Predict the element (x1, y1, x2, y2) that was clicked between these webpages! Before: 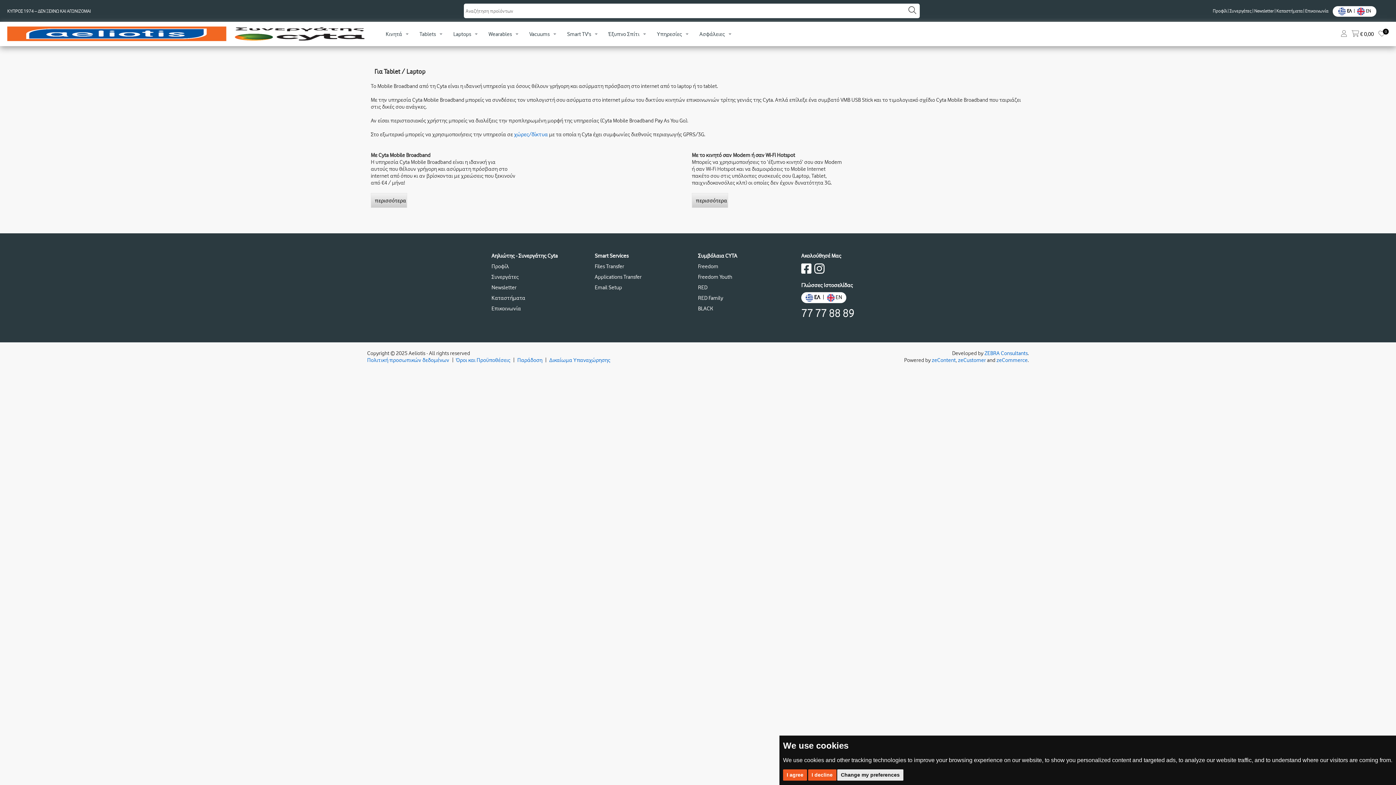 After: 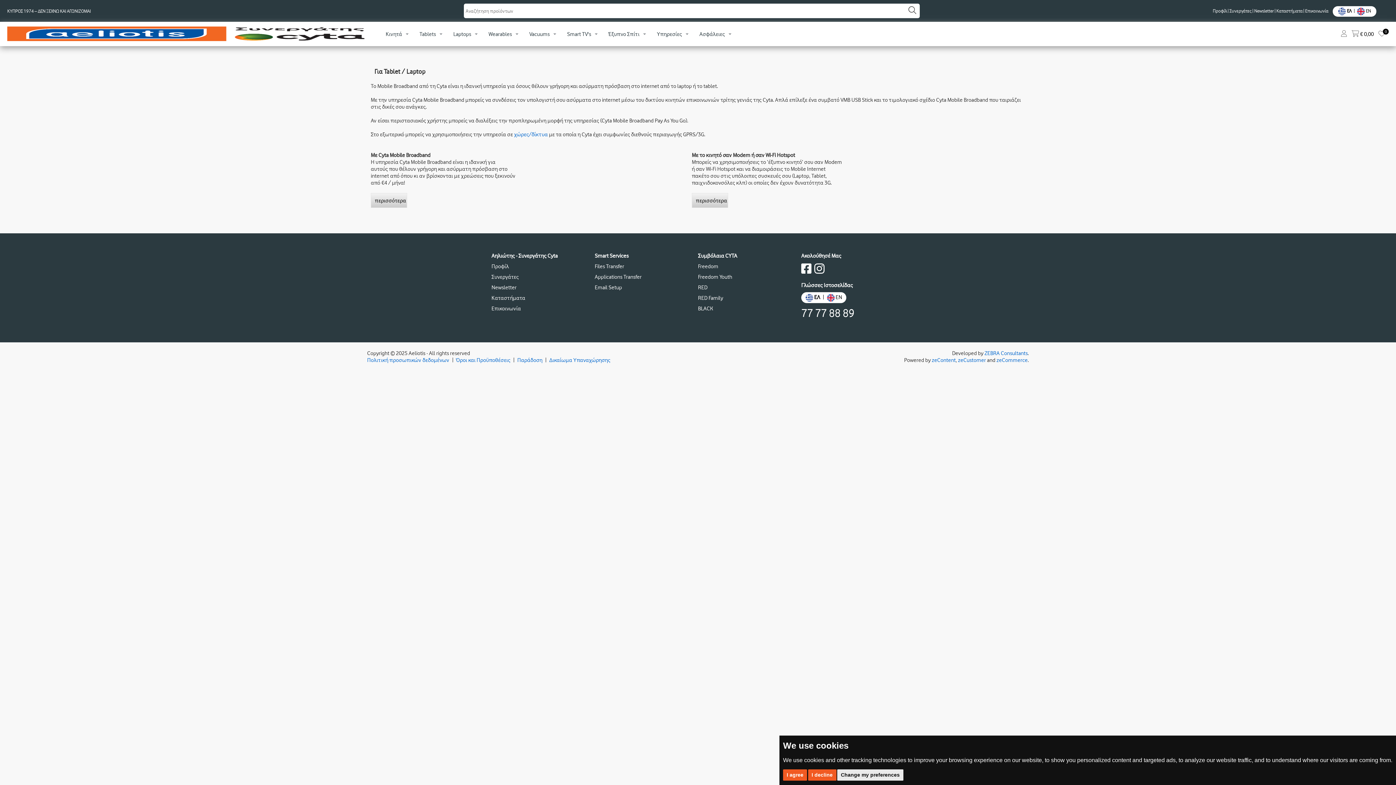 Action: bbox: (908, 6, 916, 14)